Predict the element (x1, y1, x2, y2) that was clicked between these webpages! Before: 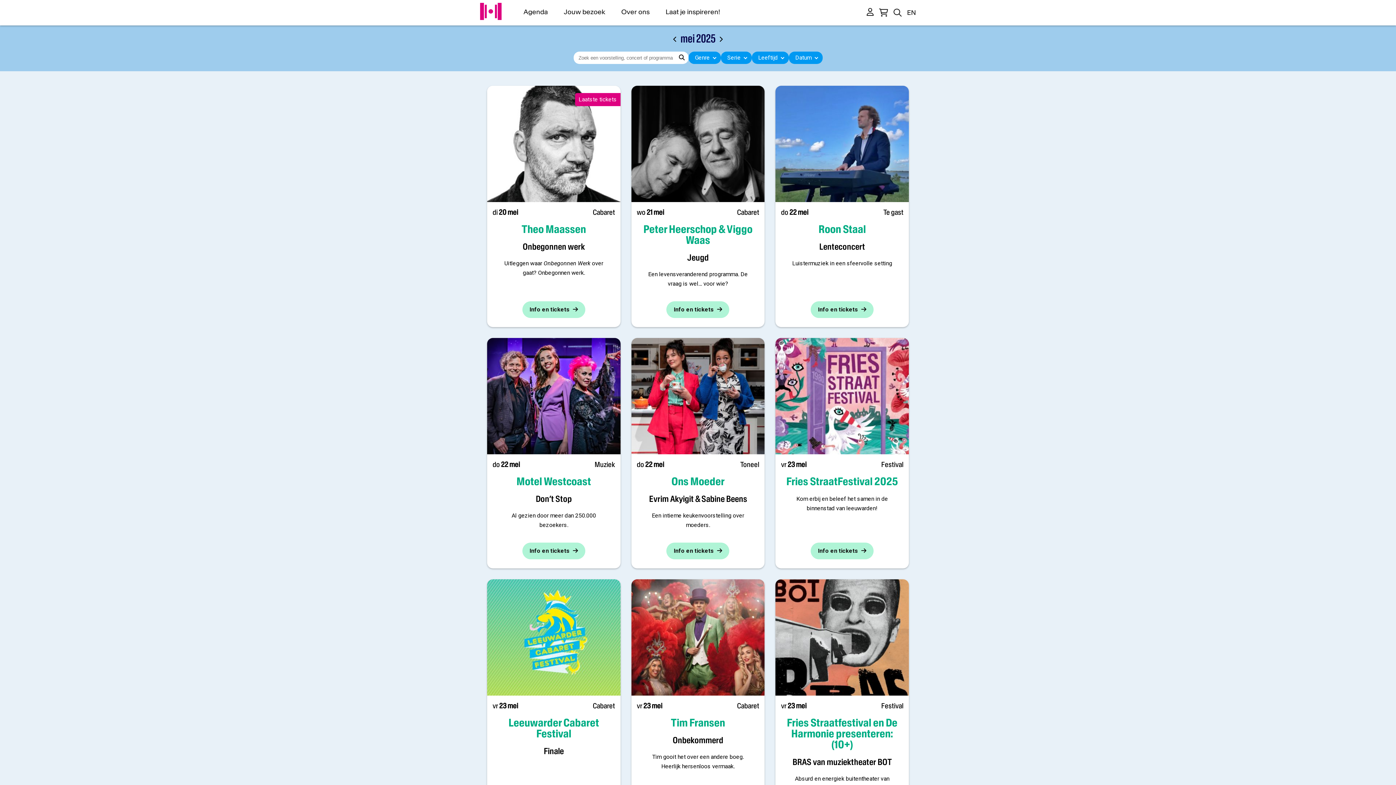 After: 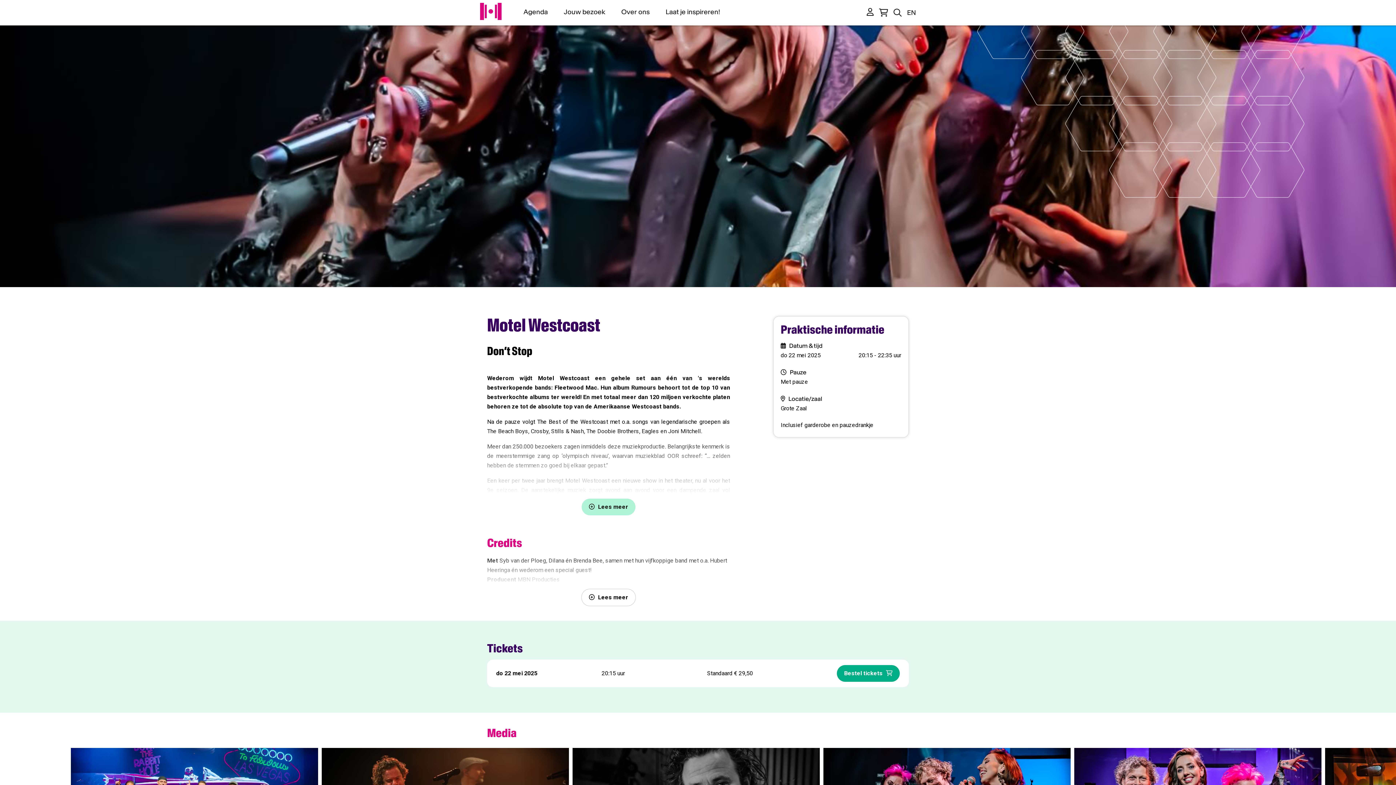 Action: bbox: (522, 547, 585, 554) label: Info en tickets 